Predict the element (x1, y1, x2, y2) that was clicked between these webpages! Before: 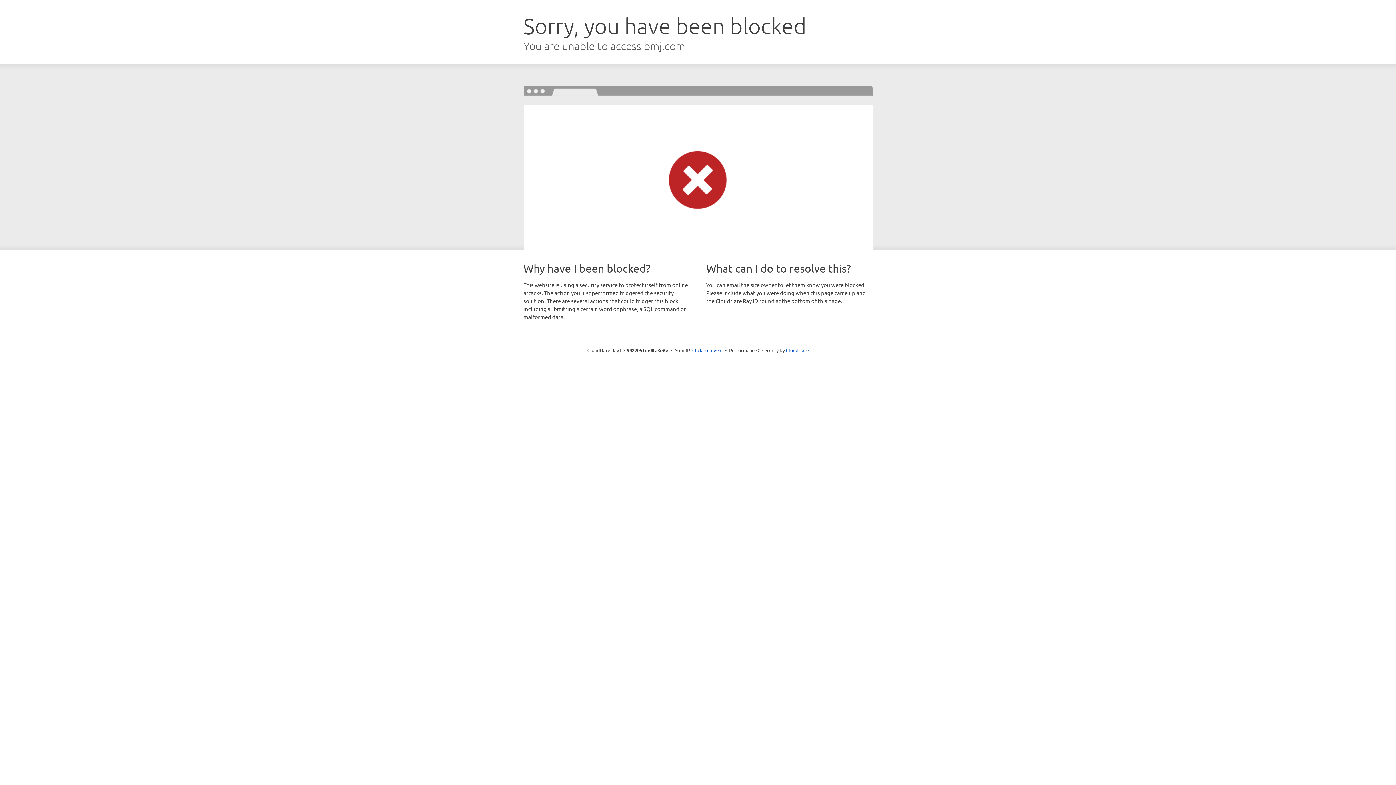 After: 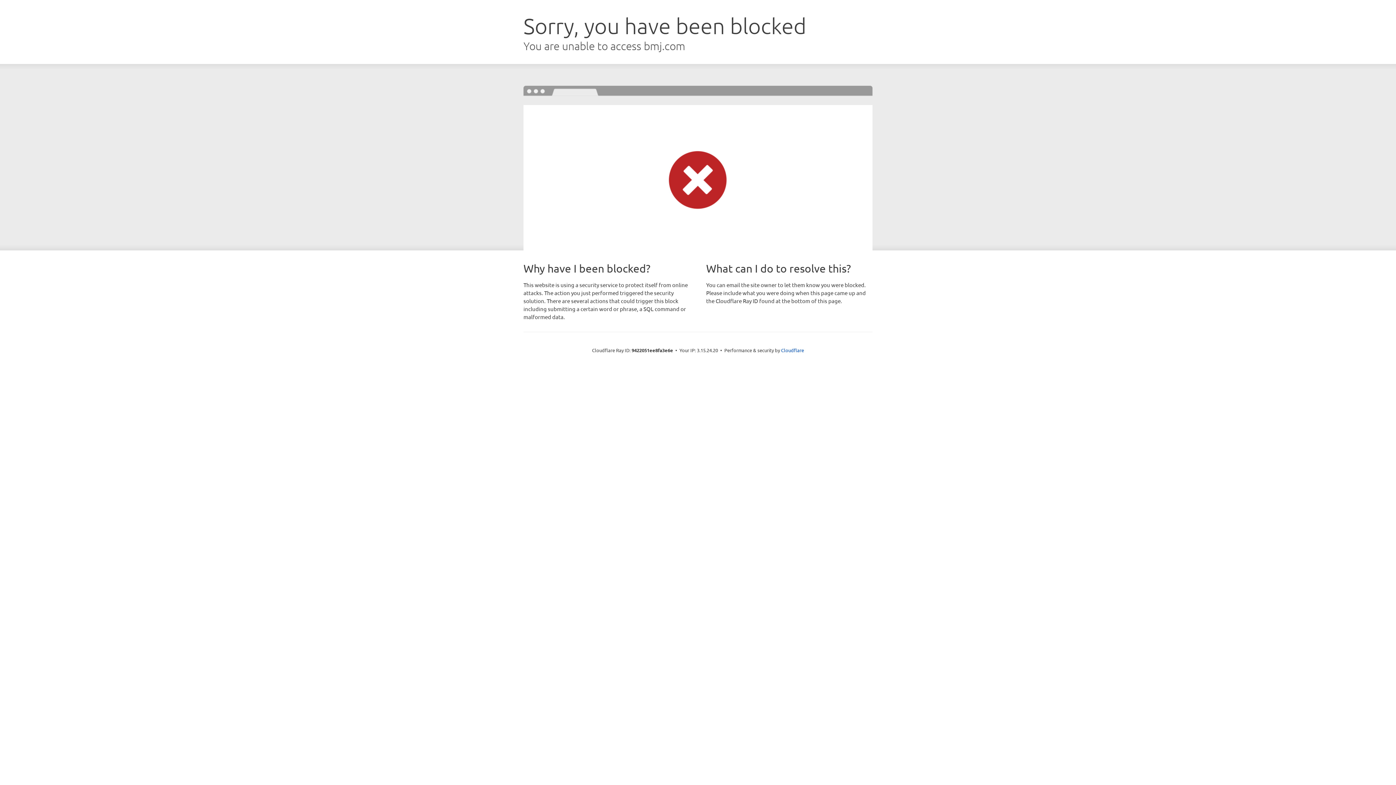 Action: label: Click to reveal bbox: (692, 346, 722, 353)